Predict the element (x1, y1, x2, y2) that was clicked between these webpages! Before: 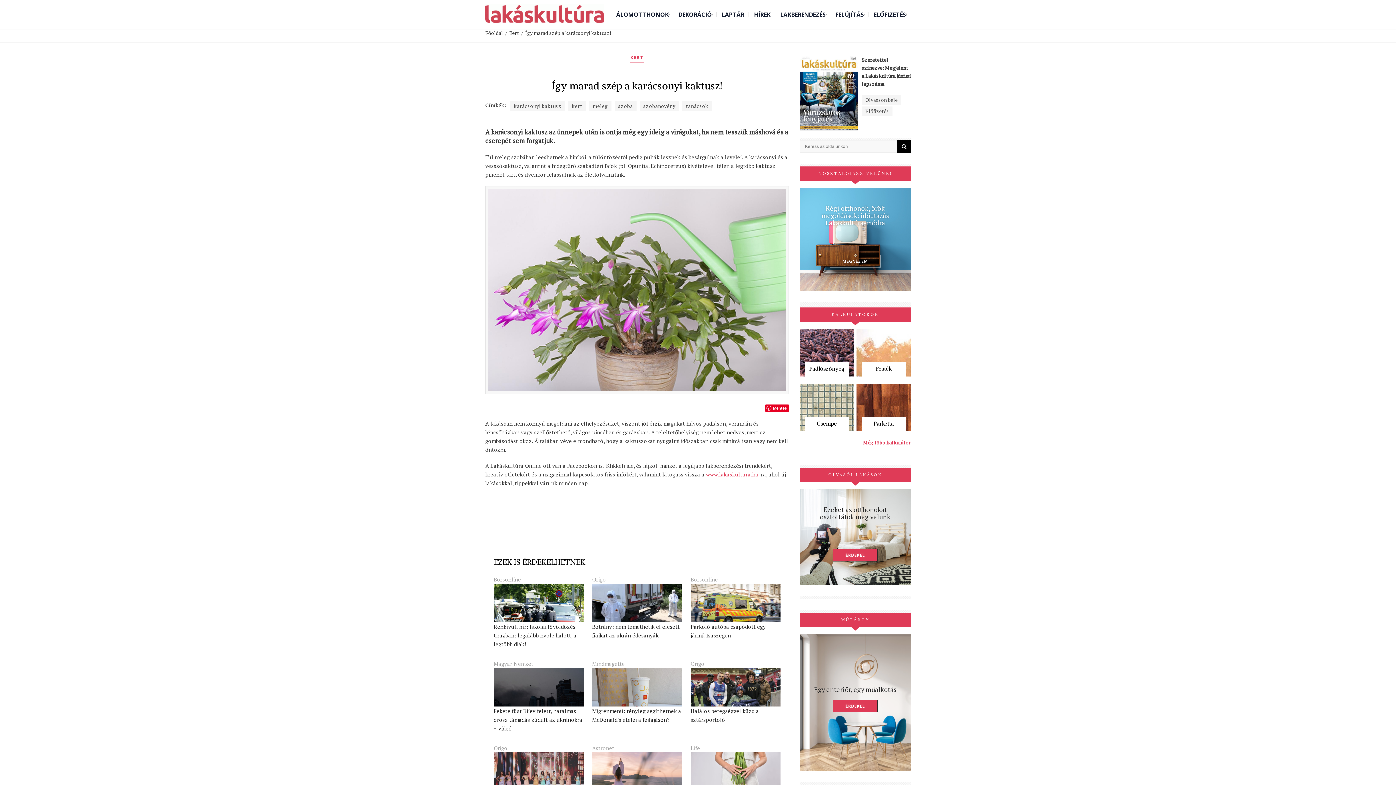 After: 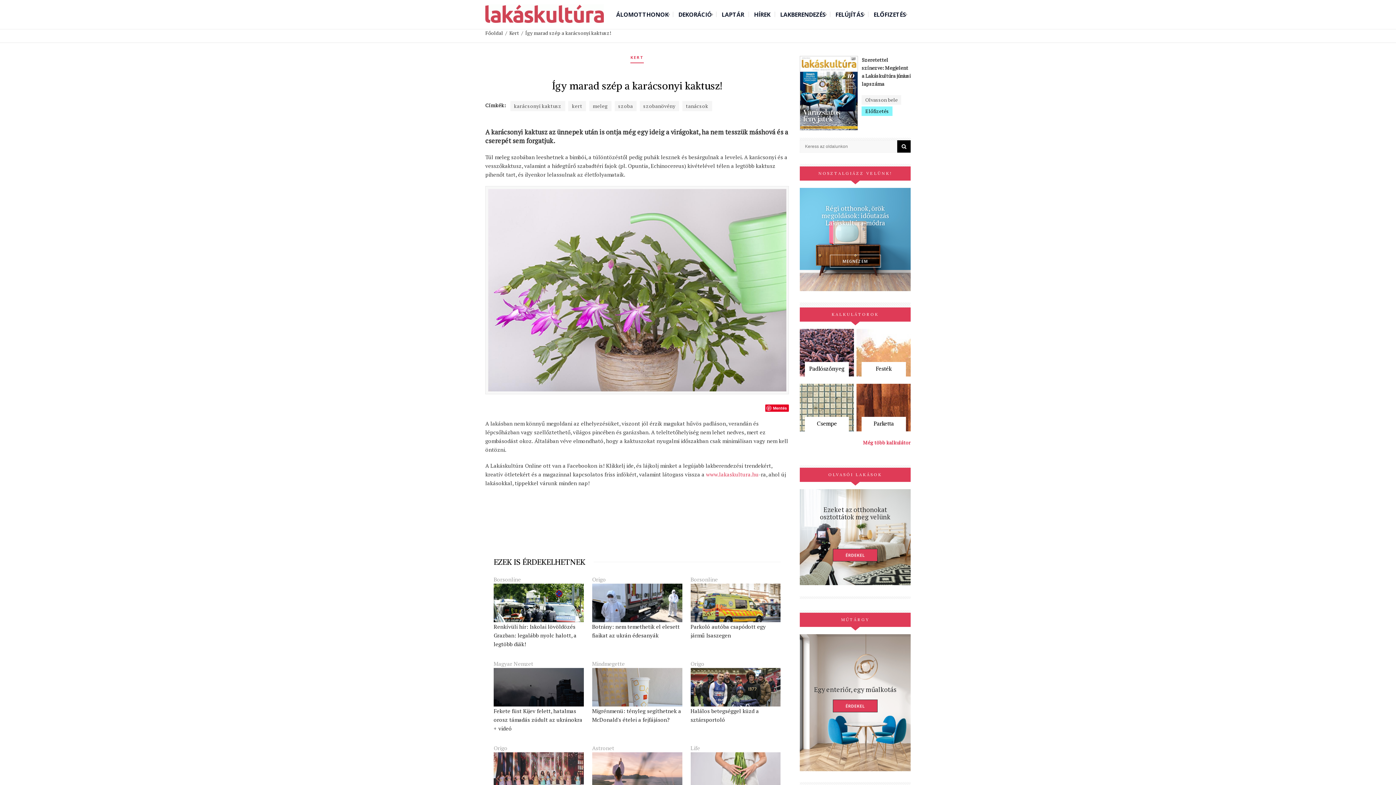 Action: bbox: (861, 106, 892, 116) label: Előfizetés